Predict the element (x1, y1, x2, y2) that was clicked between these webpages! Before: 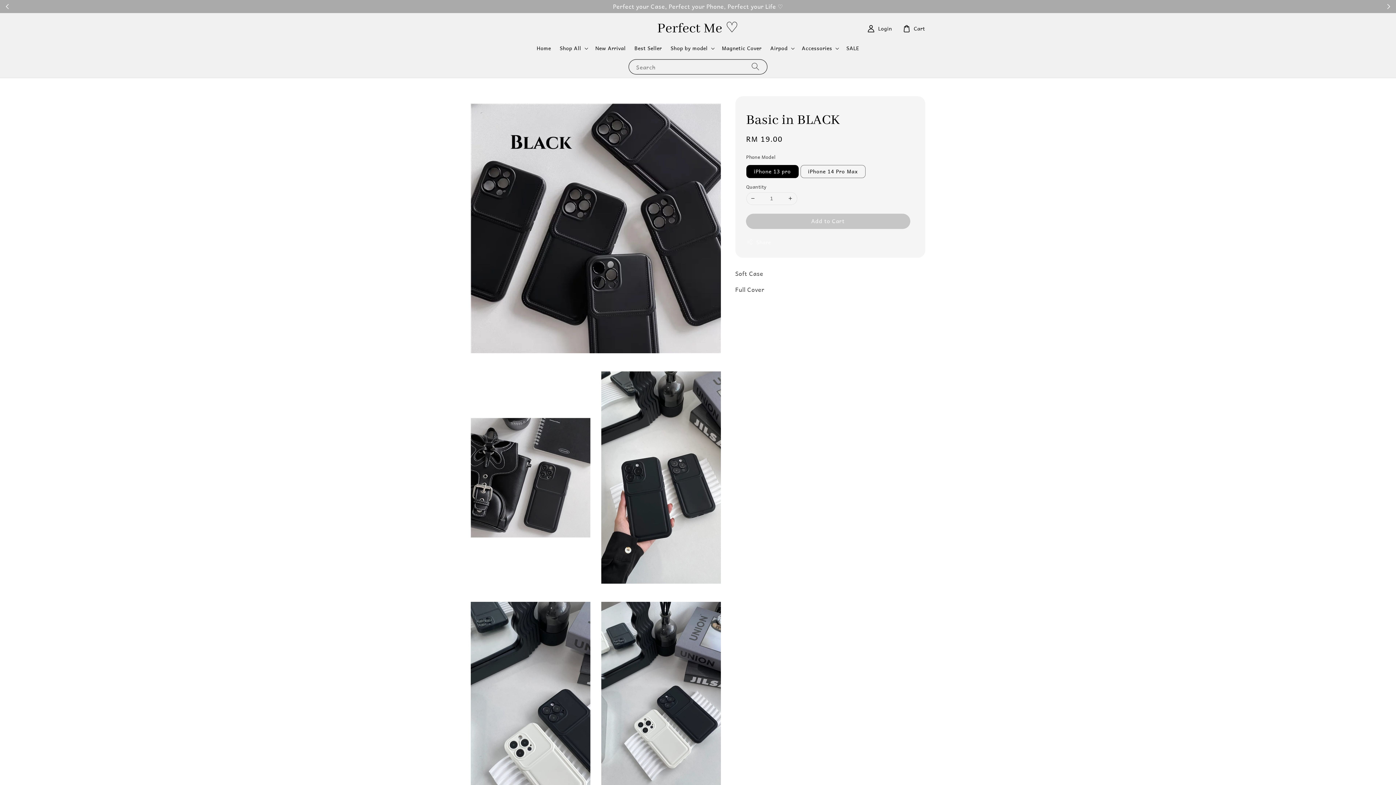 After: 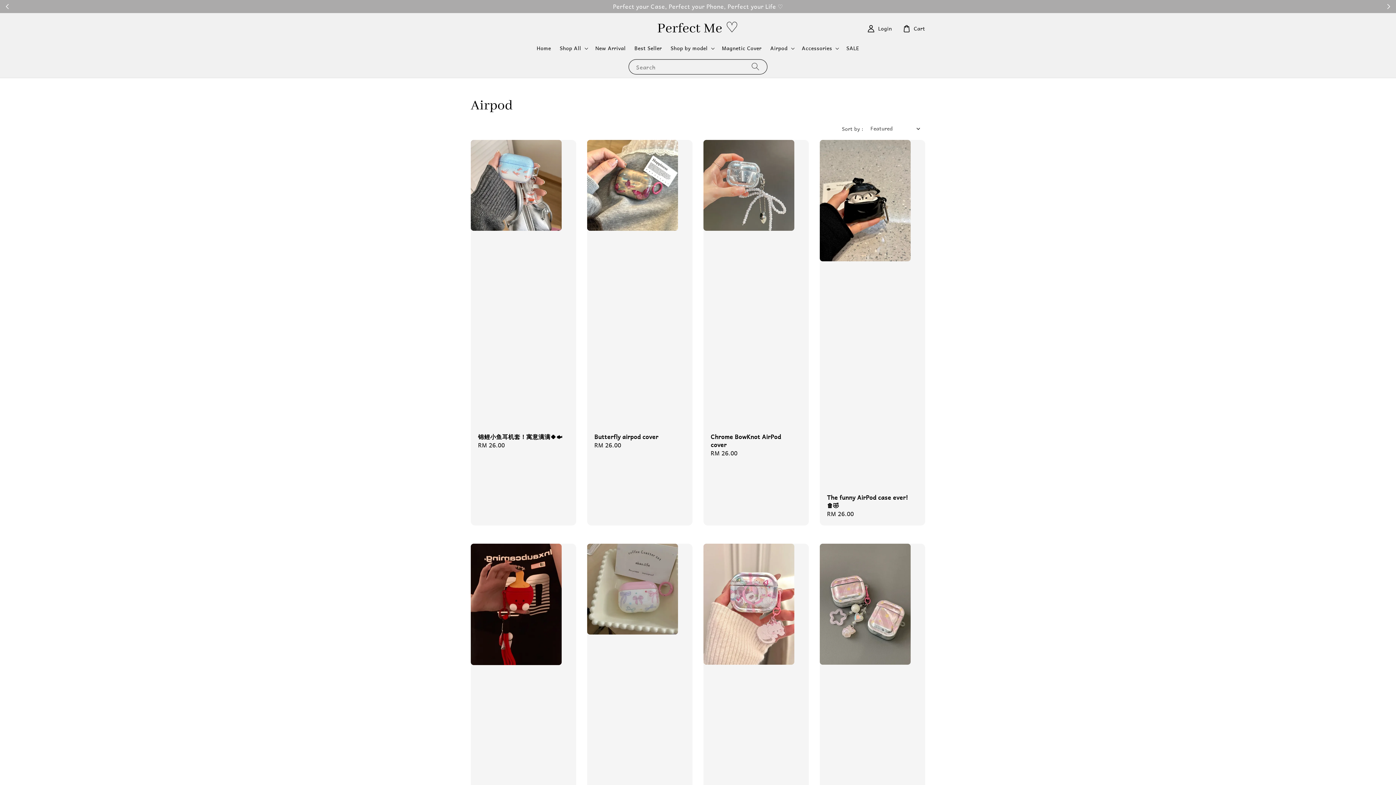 Action: label: Airpod bbox: (770, 44, 787, 51)